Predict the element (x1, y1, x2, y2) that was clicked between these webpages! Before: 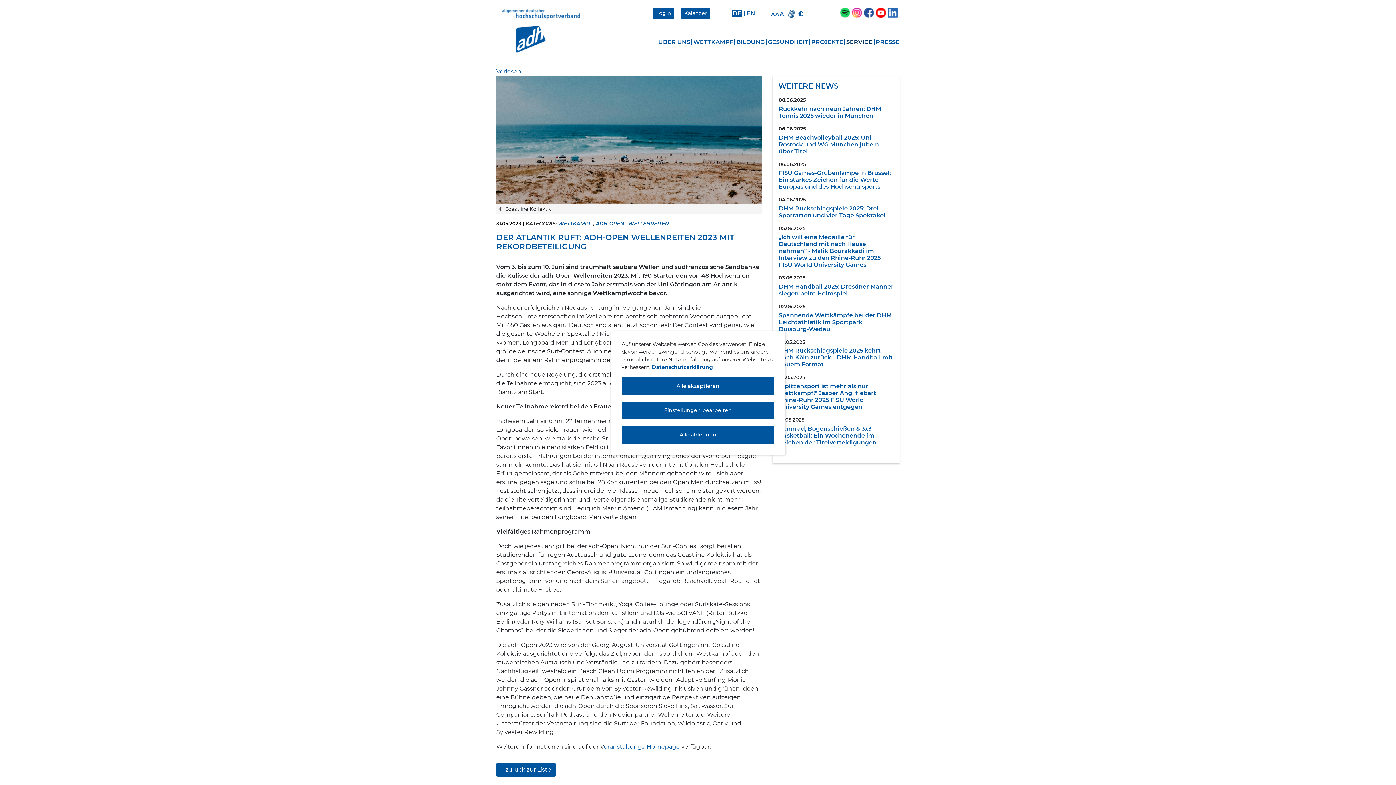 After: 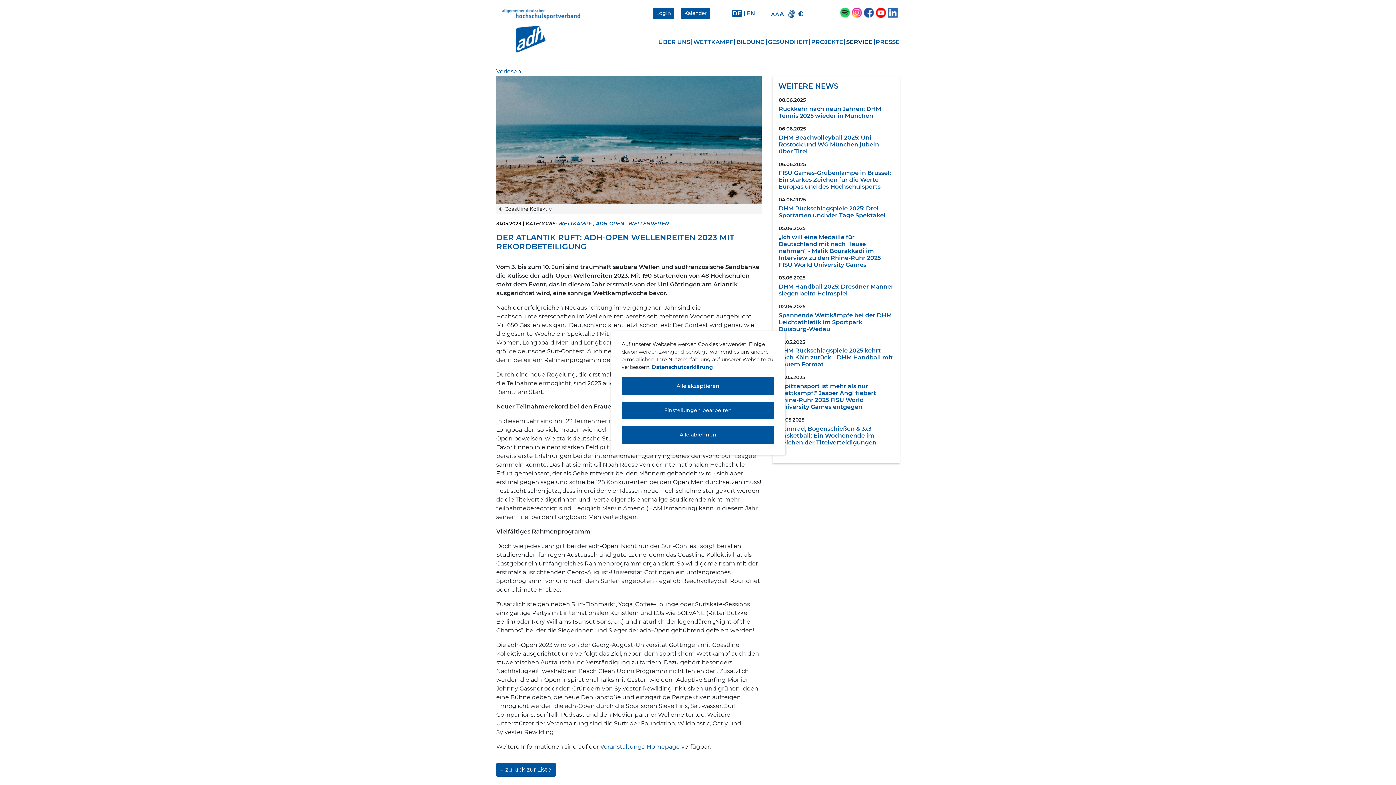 Action: bbox: (864, 8, 874, 15)